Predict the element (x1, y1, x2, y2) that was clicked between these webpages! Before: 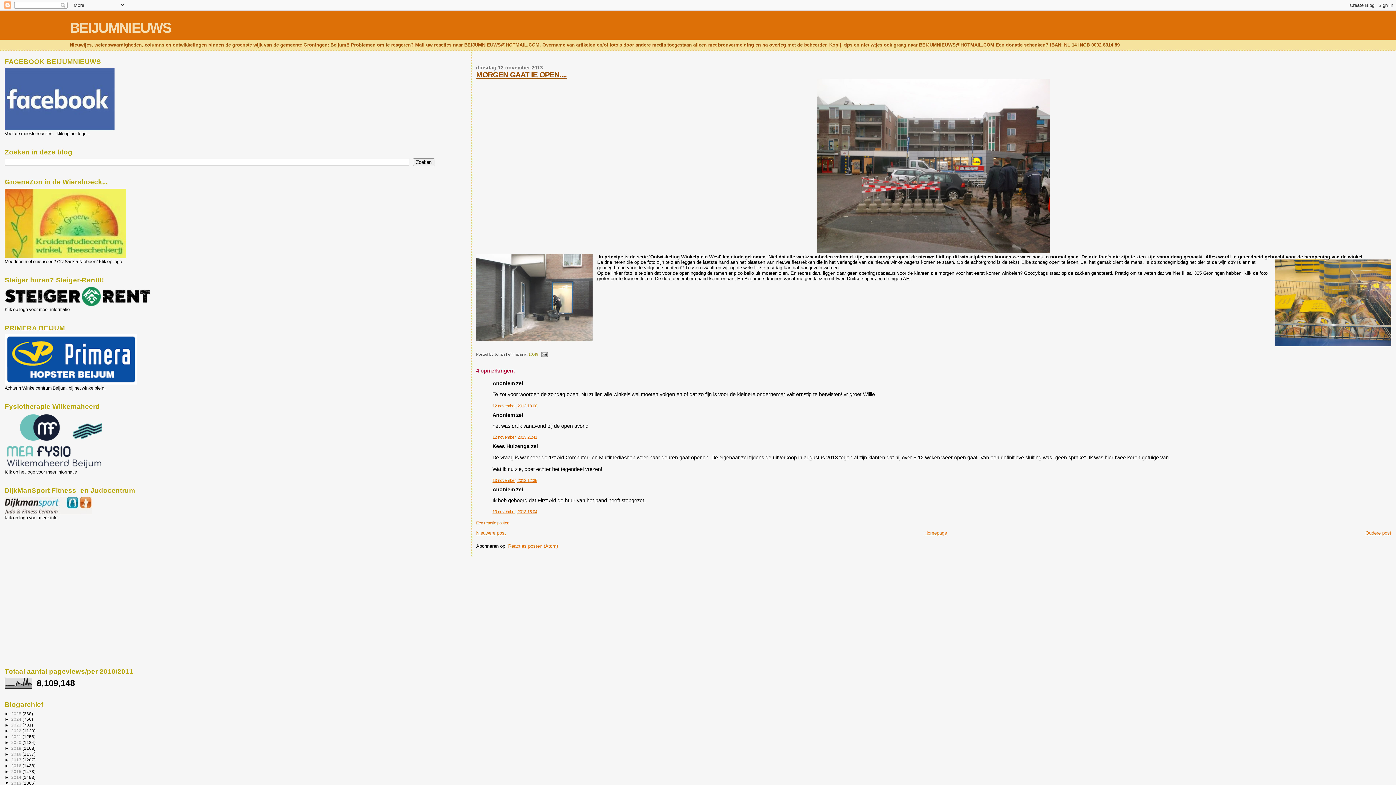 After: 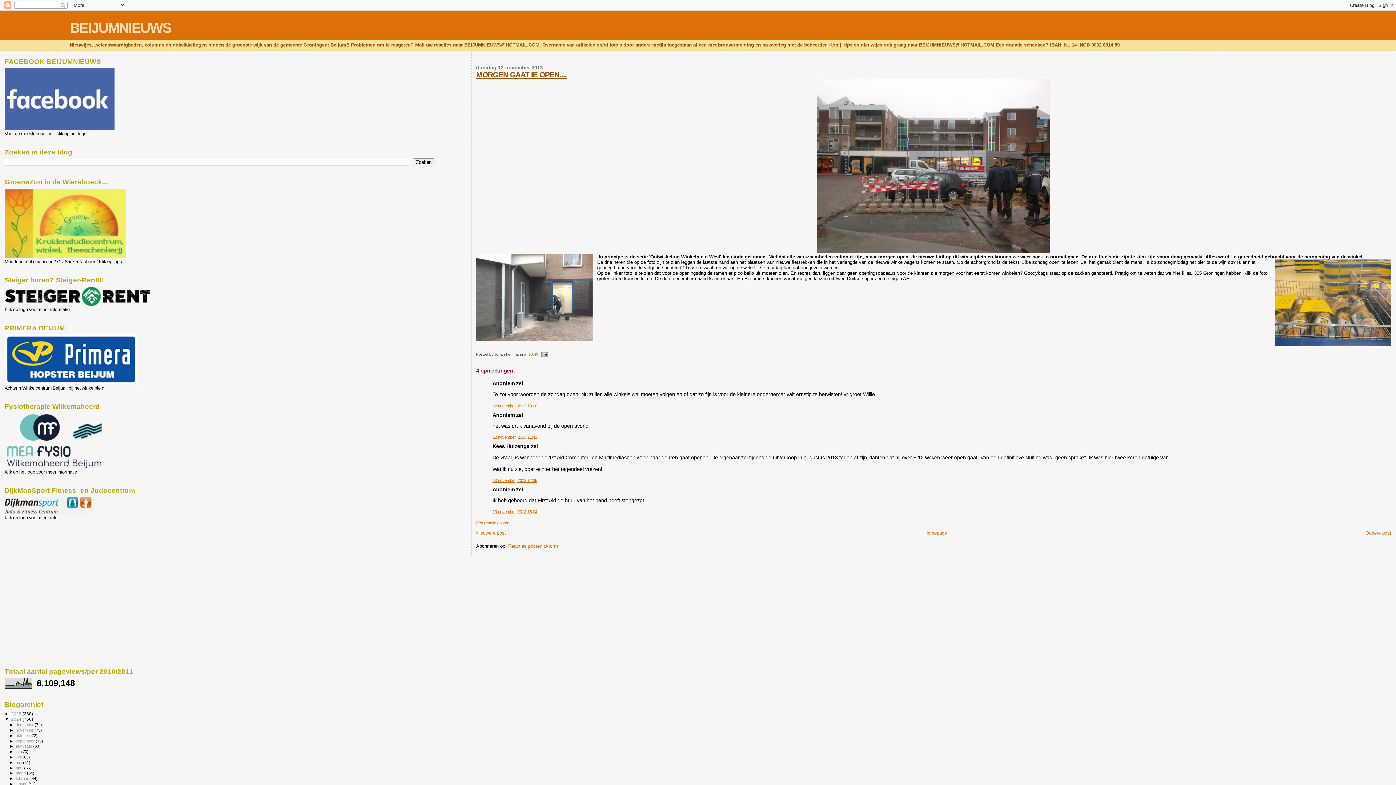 Action: label: ►   bbox: (4, 717, 11, 721)